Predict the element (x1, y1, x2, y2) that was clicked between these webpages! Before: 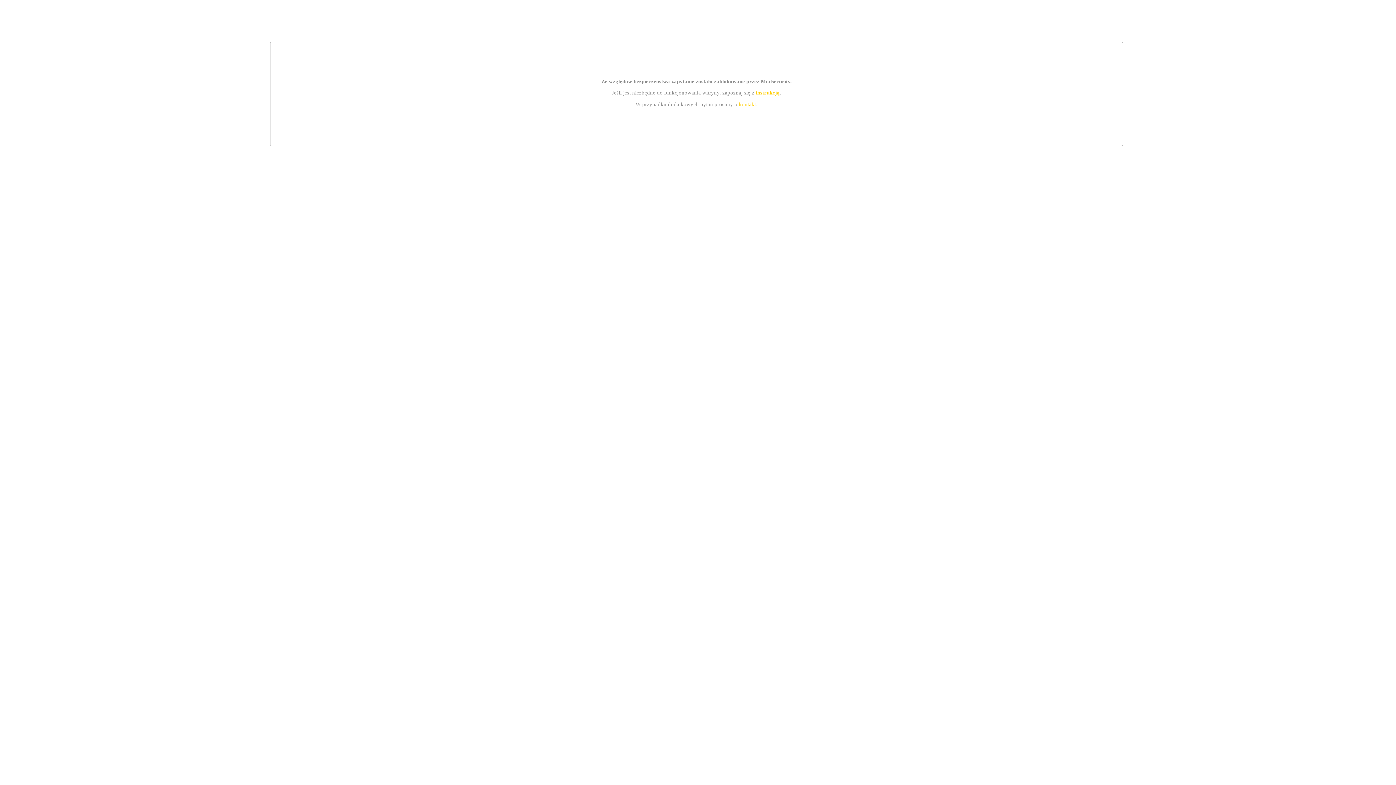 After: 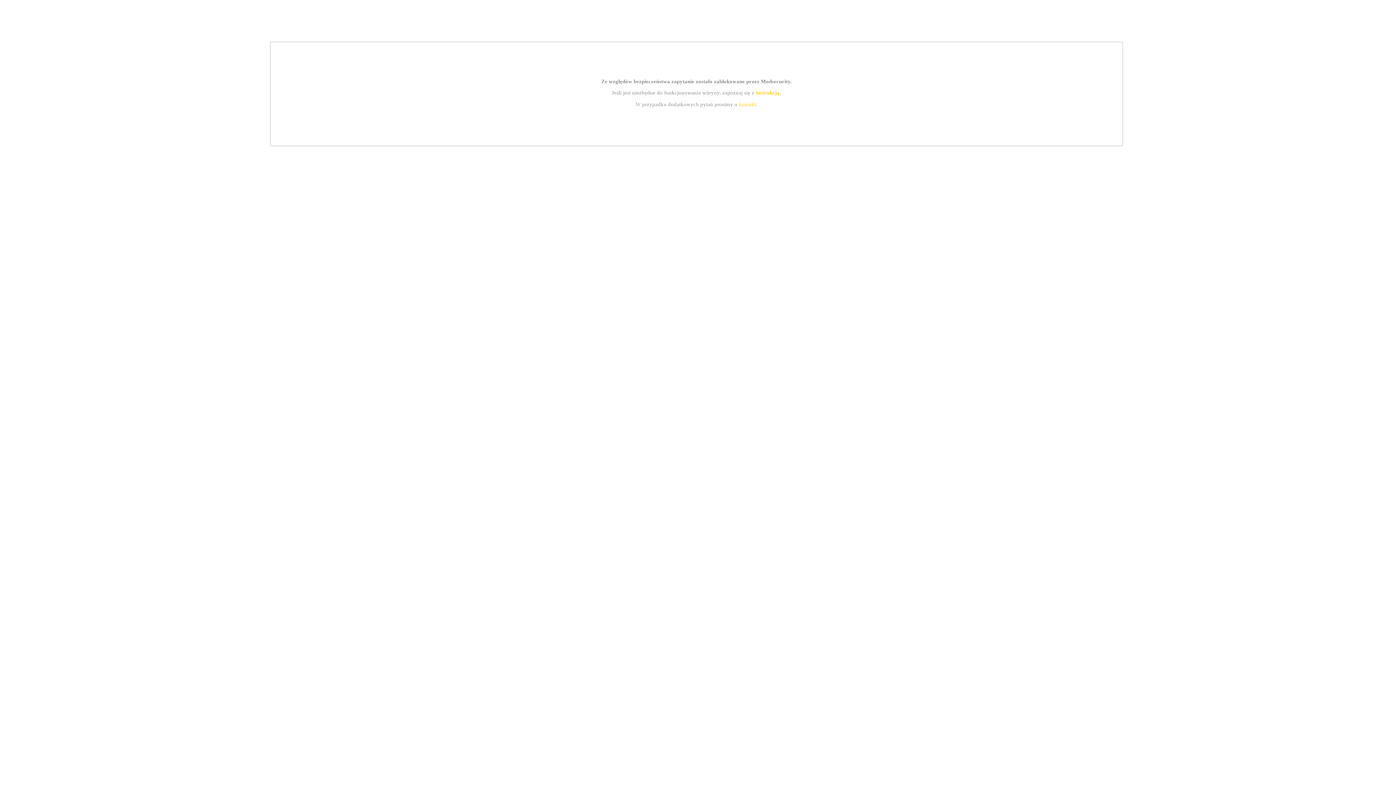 Action: bbox: (739, 101, 756, 107) label: kontakt